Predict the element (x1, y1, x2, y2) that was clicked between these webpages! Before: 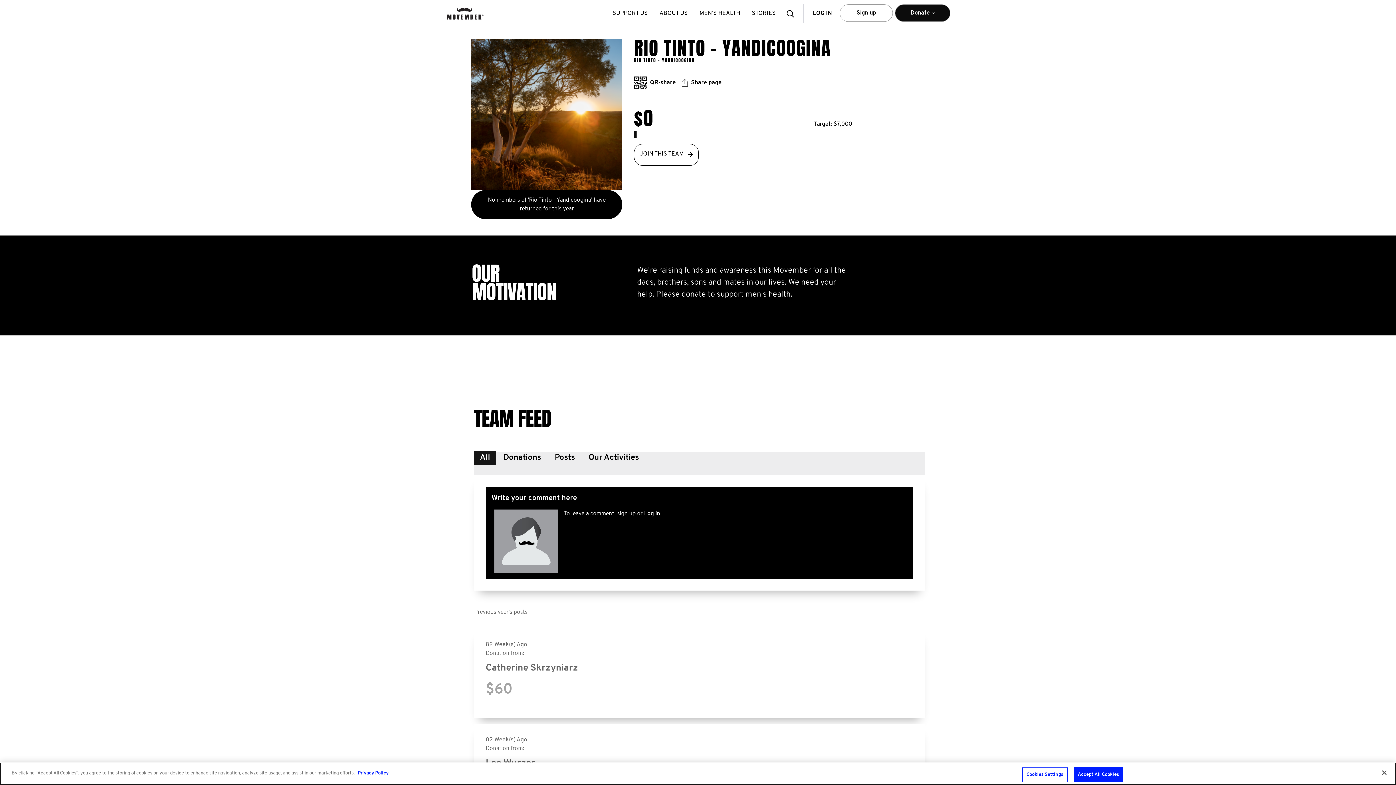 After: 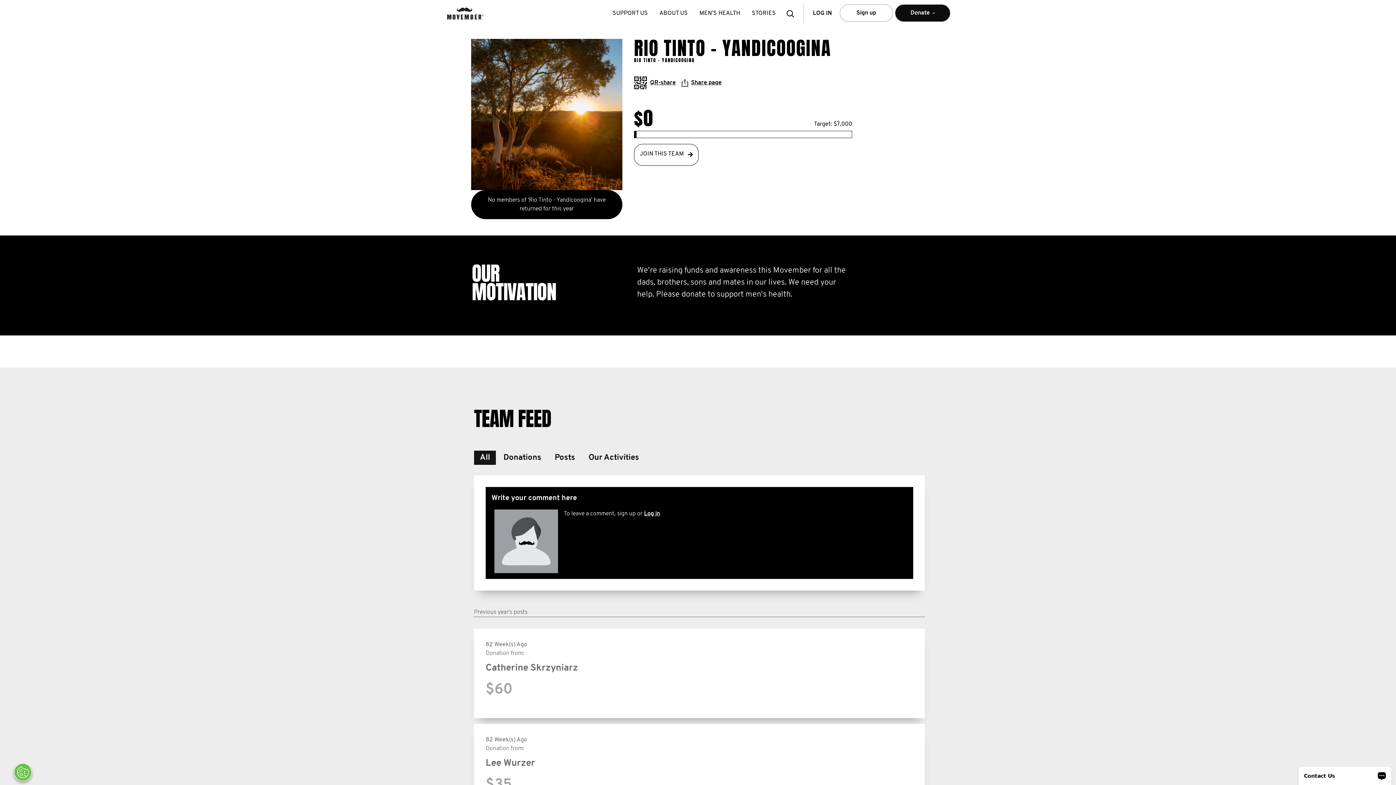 Action: bbox: (1376, 765, 1392, 781) label: Close